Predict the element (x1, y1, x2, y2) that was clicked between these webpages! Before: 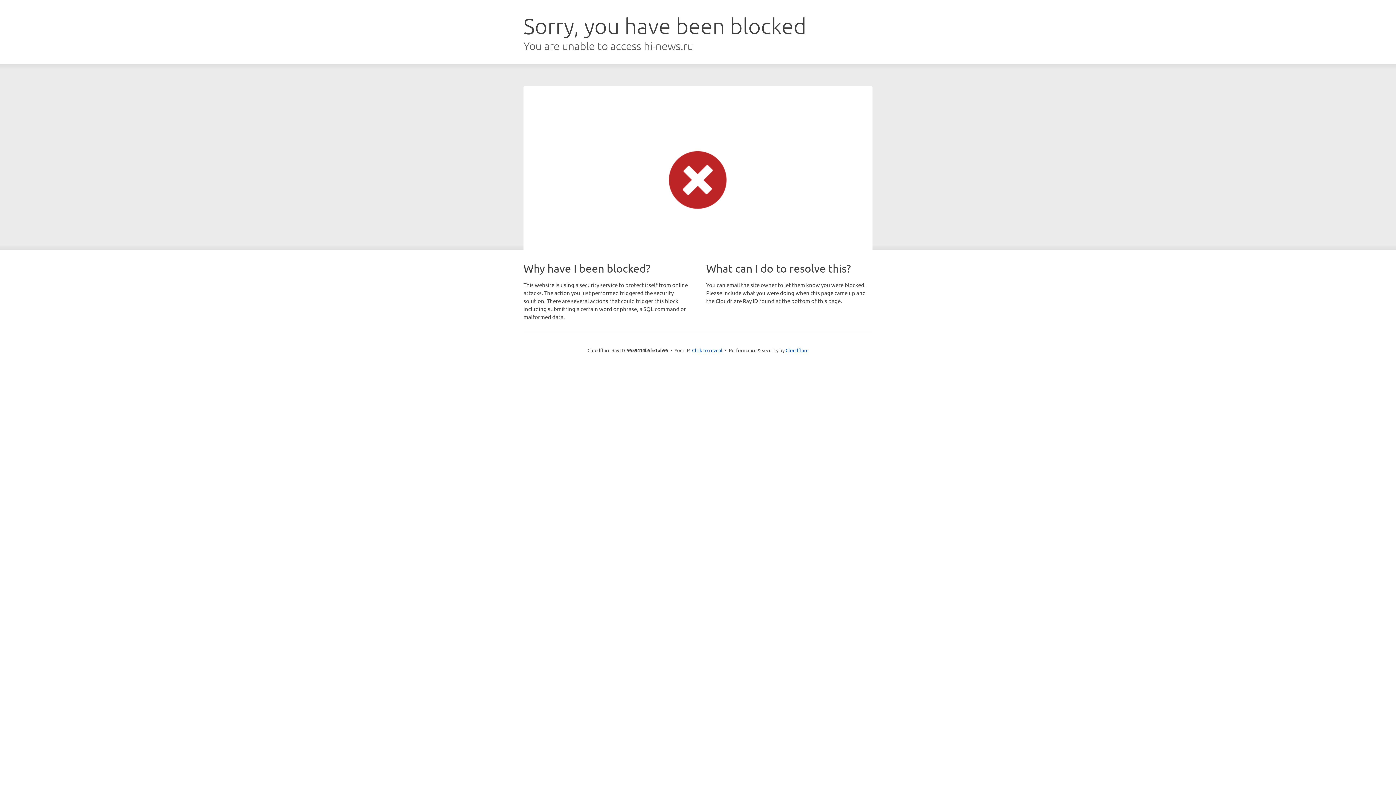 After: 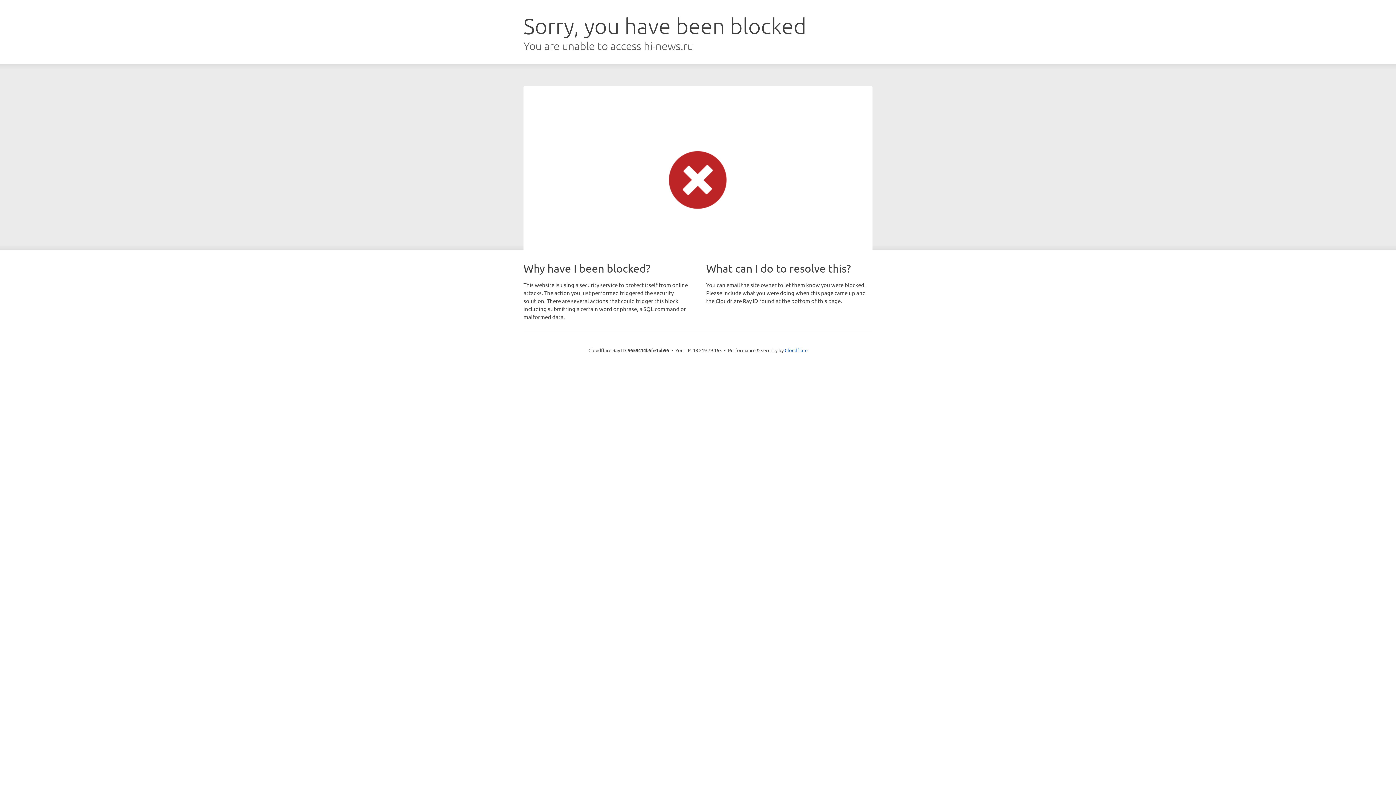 Action: label: Click to reveal bbox: (692, 346, 722, 353)